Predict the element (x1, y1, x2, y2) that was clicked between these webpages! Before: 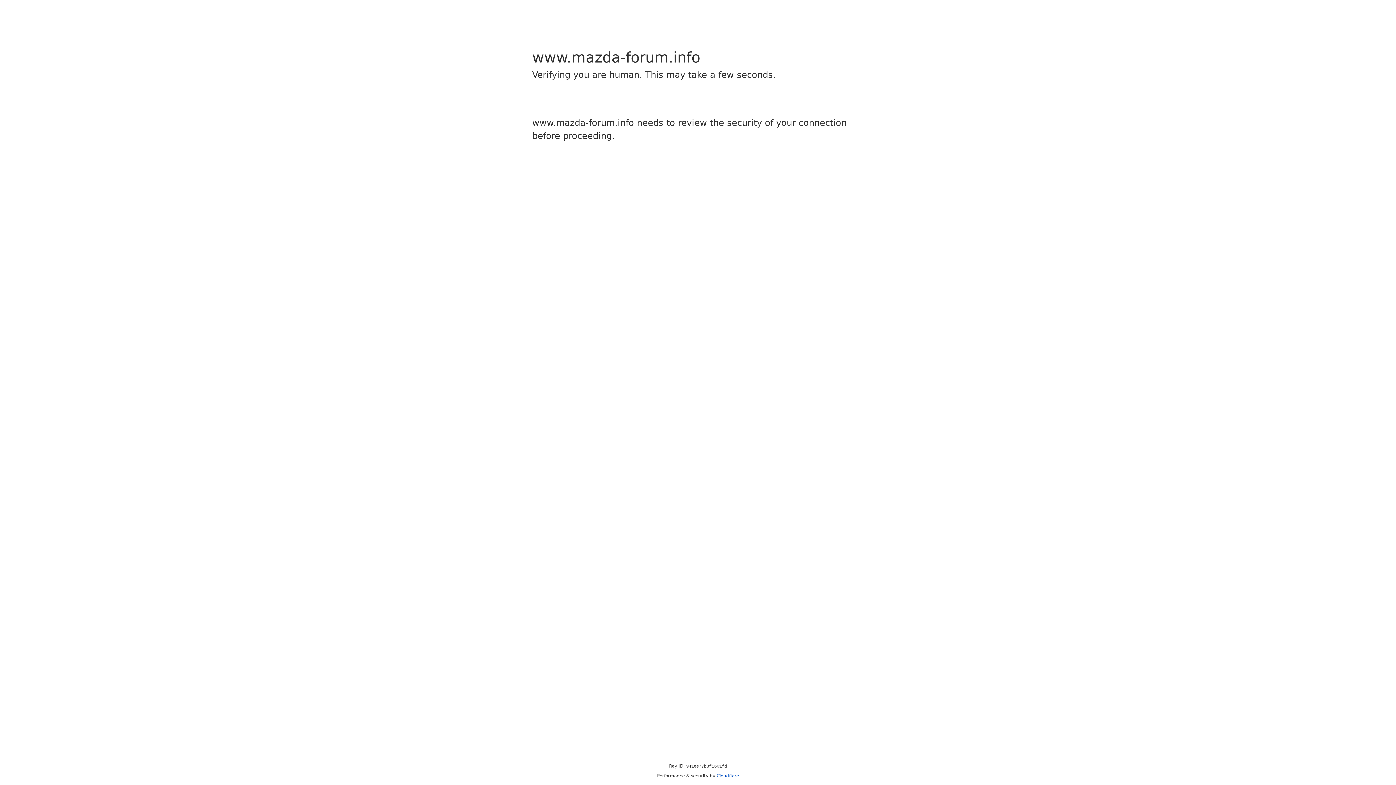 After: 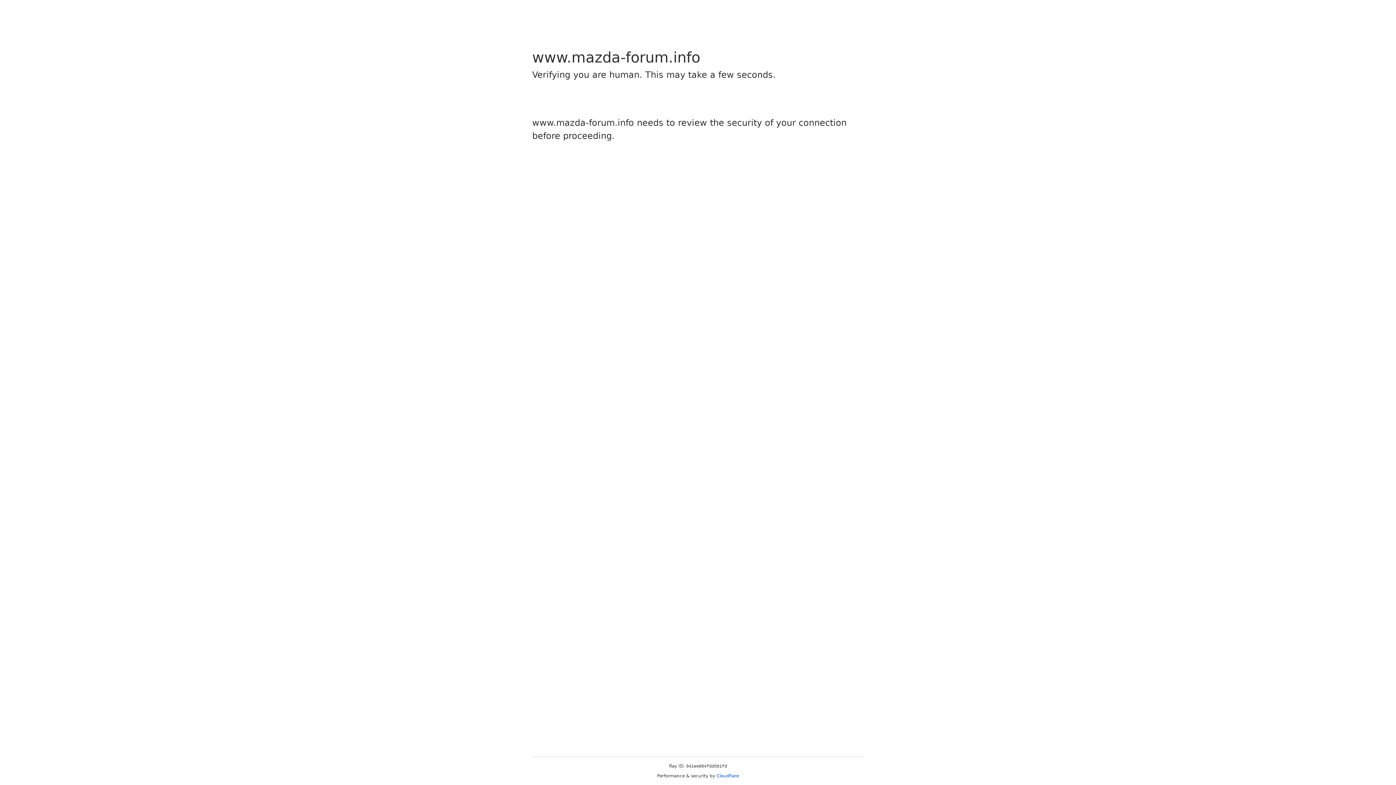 Action: label: Cloudflare bbox: (716, 773, 739, 778)